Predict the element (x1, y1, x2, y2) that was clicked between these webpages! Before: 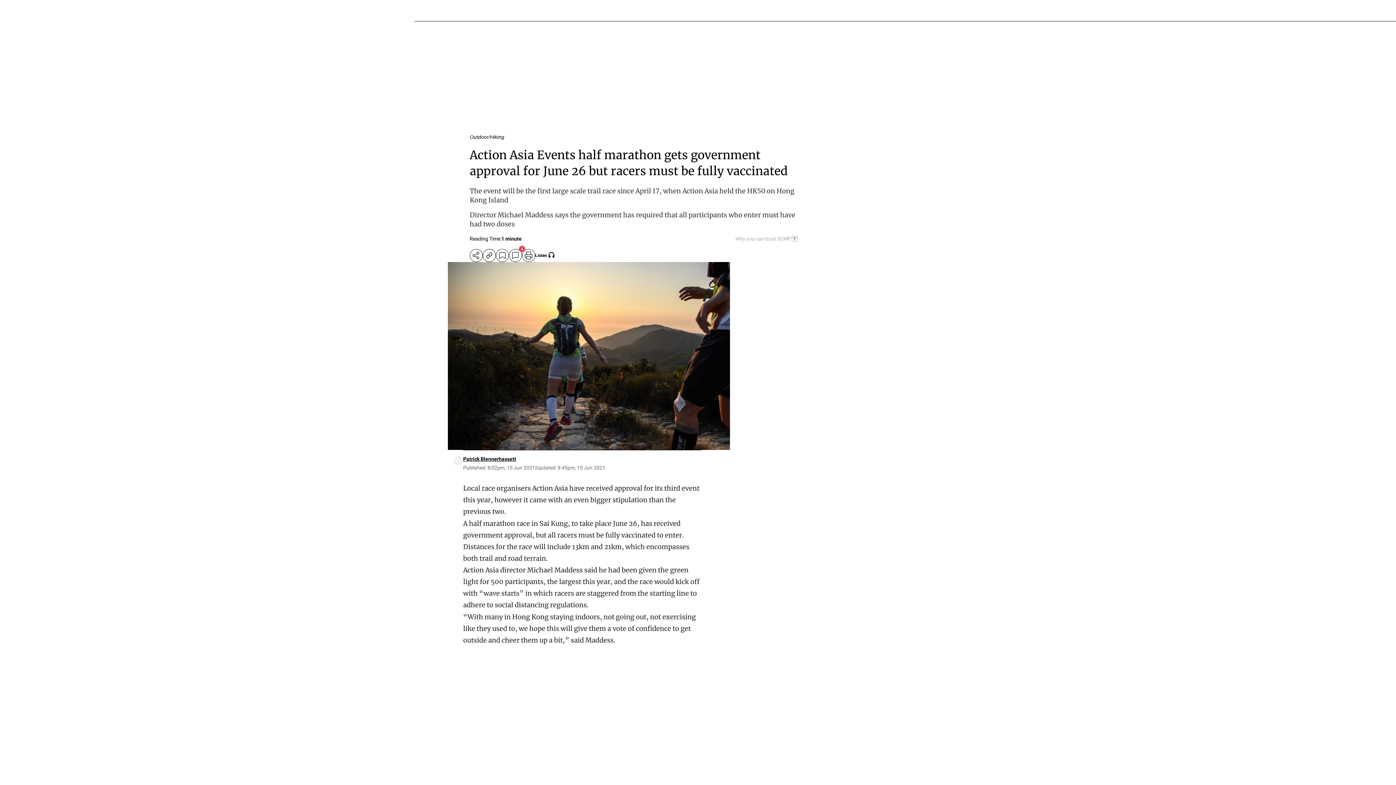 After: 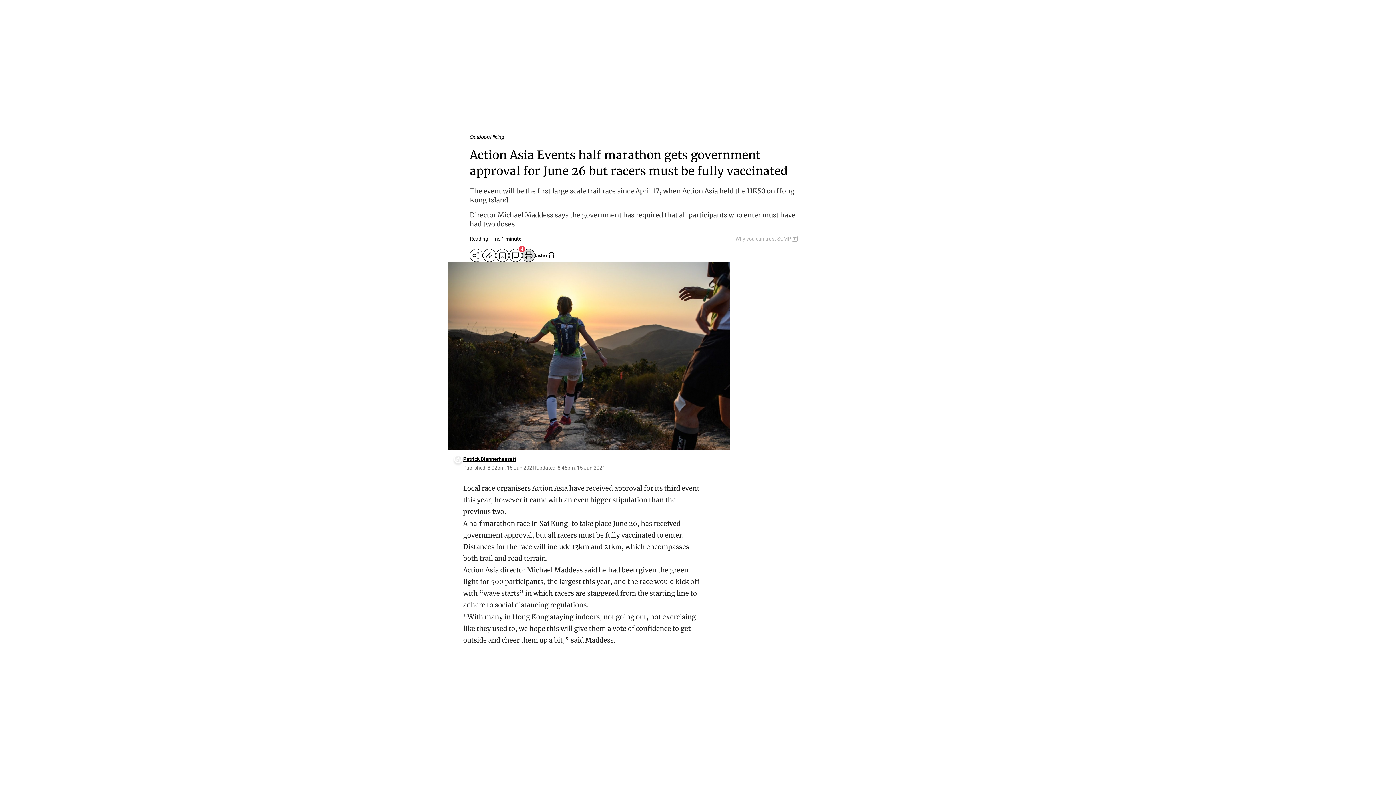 Action: label: print bbox: (522, 249, 535, 262)